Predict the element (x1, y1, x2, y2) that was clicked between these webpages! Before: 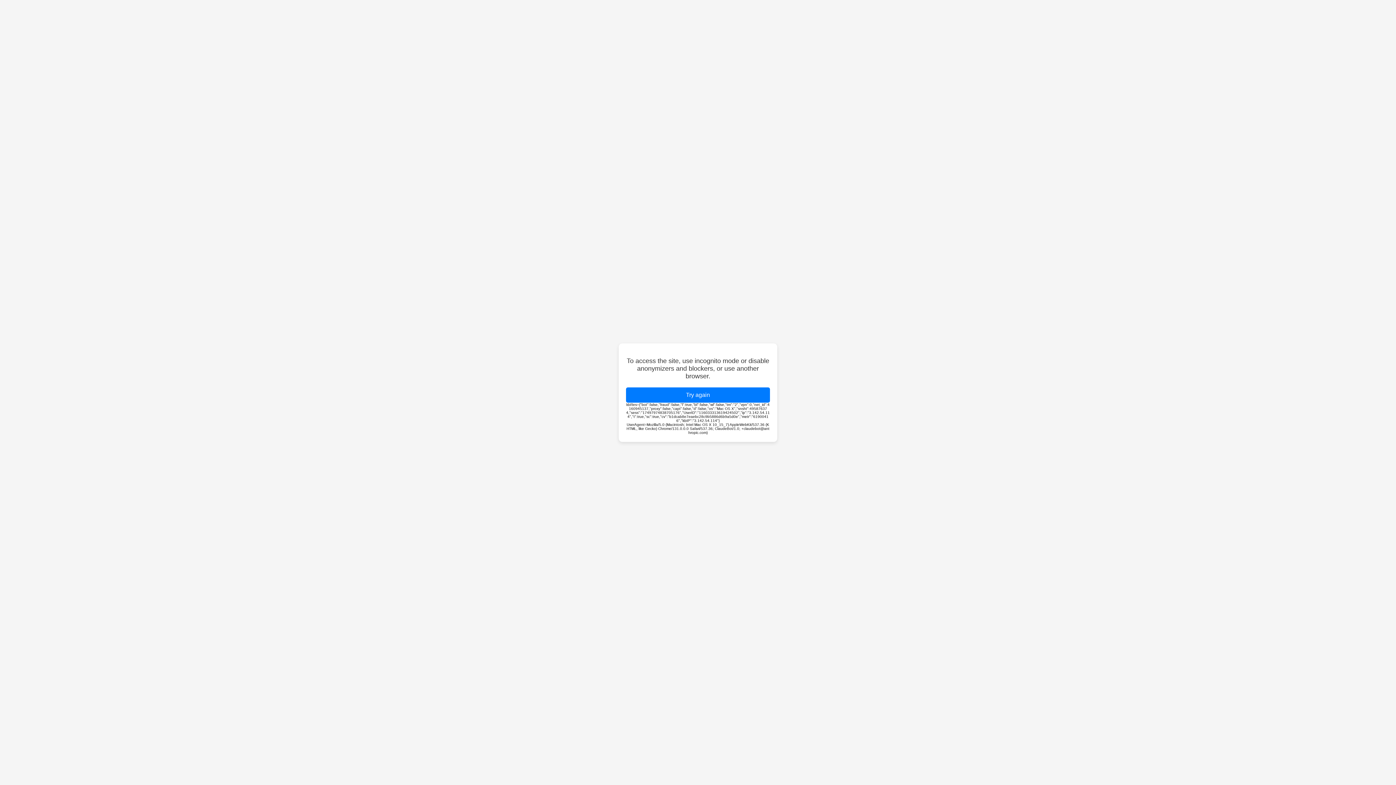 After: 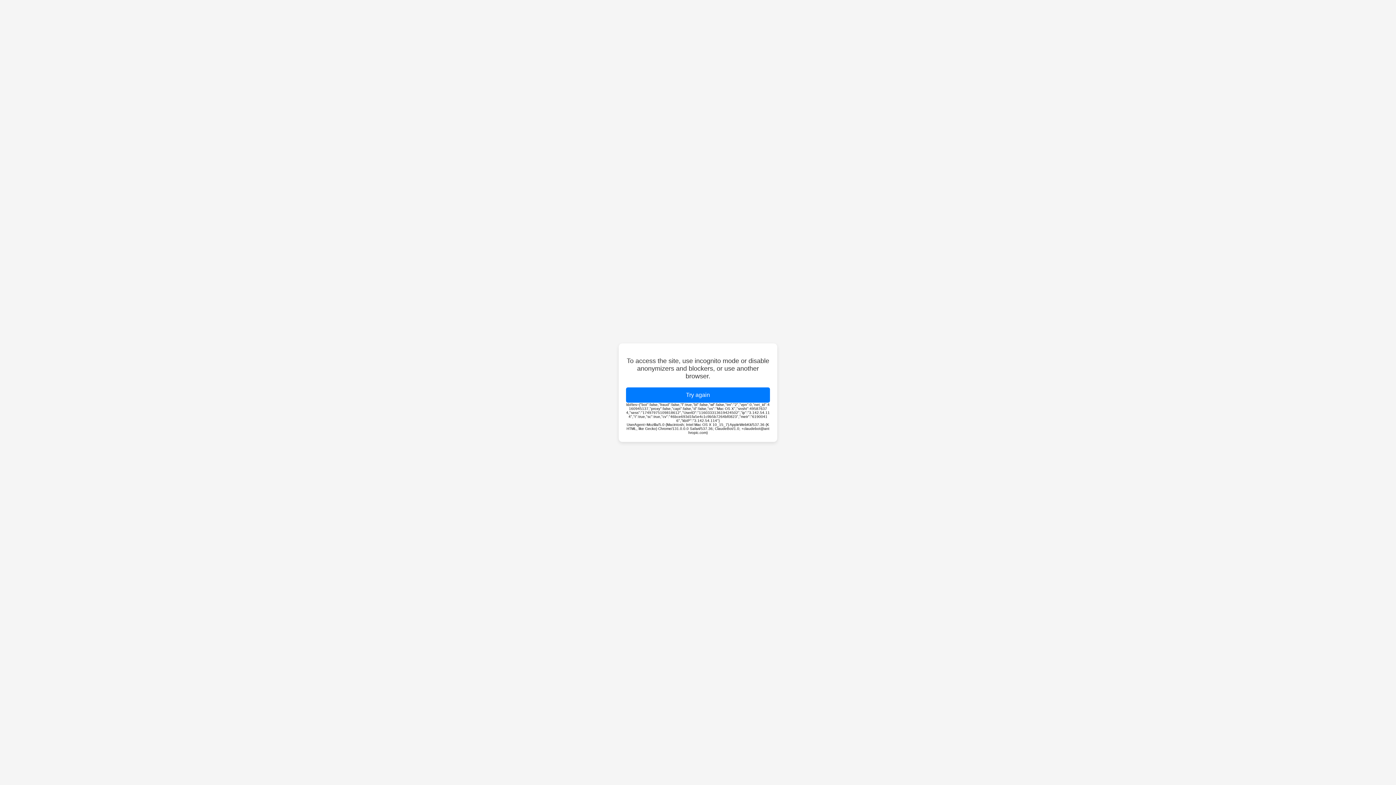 Action: label: Try again bbox: (626, 387, 770, 402)